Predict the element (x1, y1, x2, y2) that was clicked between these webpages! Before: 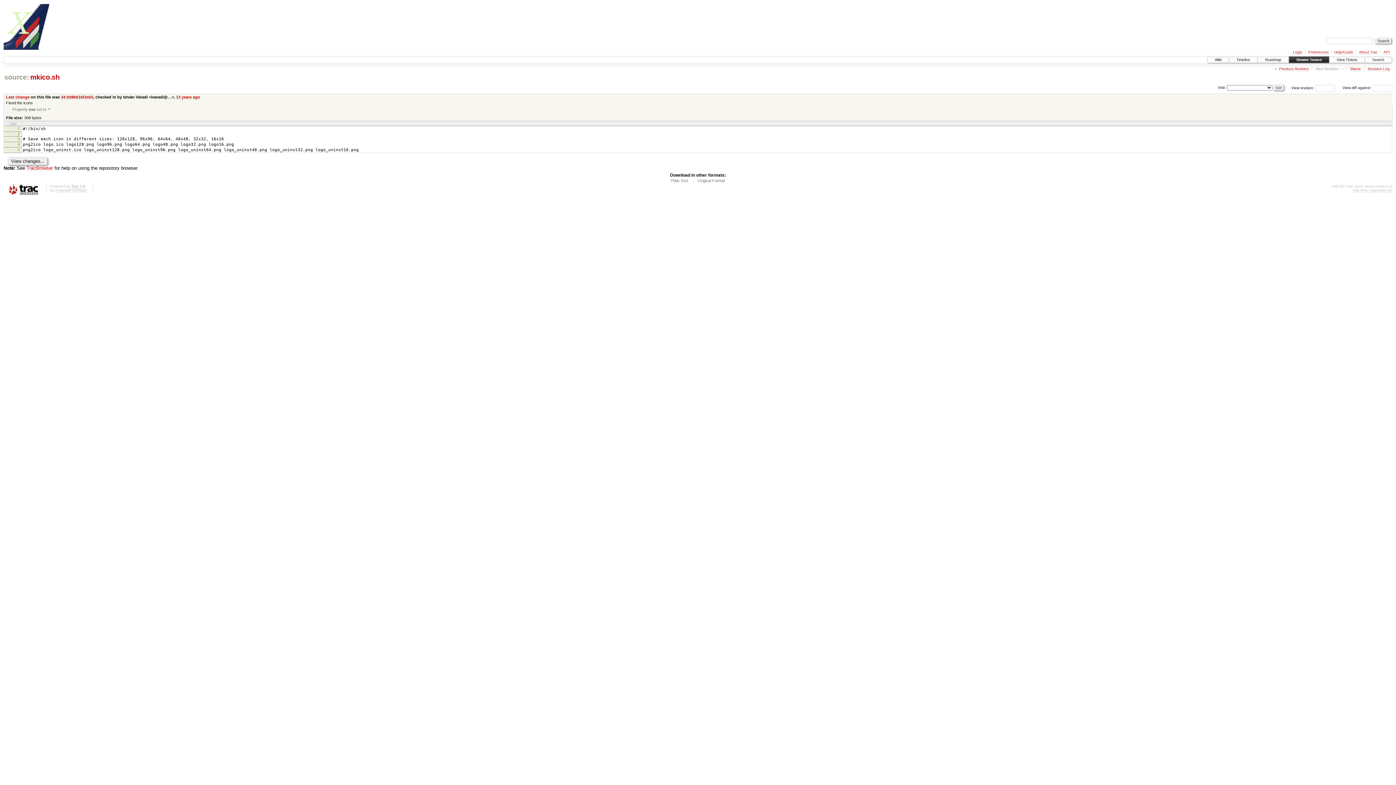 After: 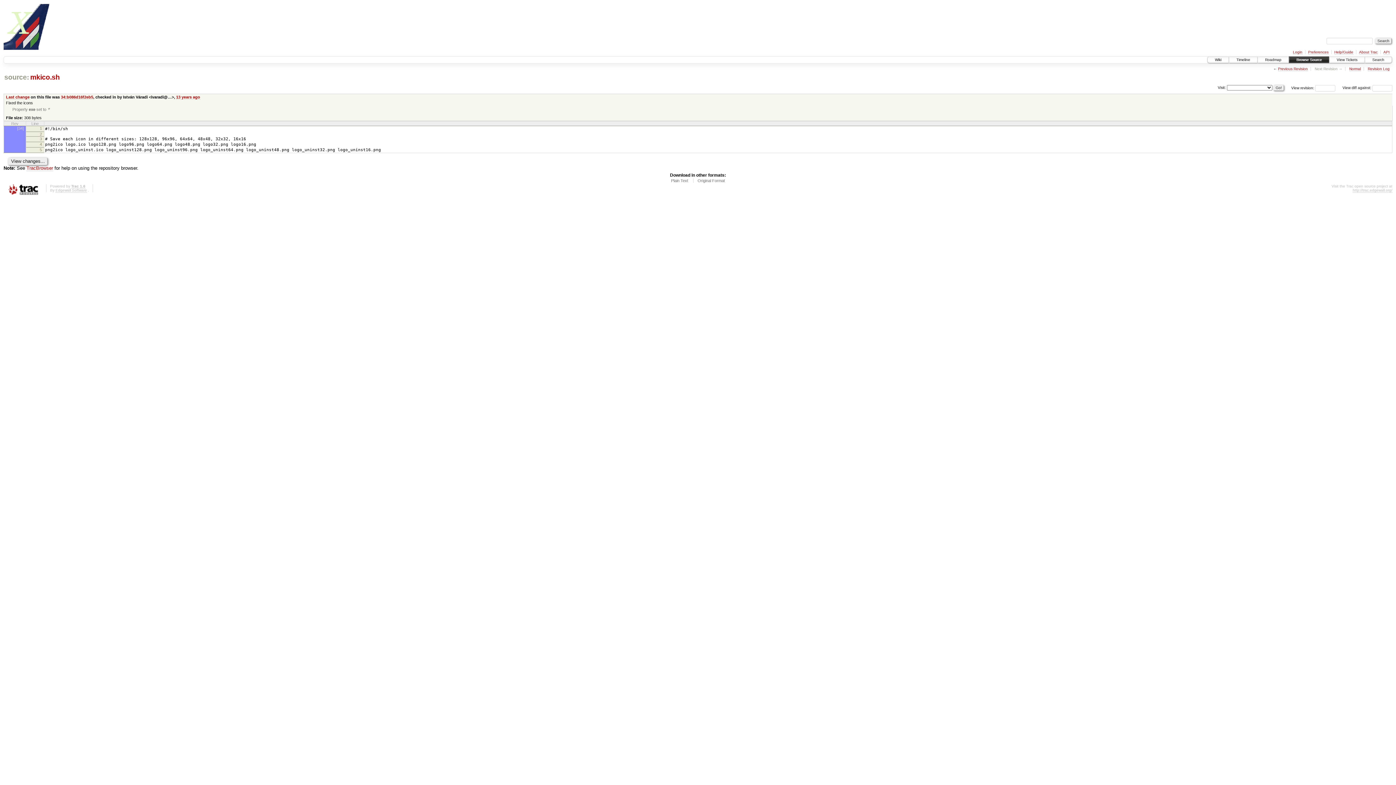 Action: label: Blame bbox: (1350, 66, 1361, 71)